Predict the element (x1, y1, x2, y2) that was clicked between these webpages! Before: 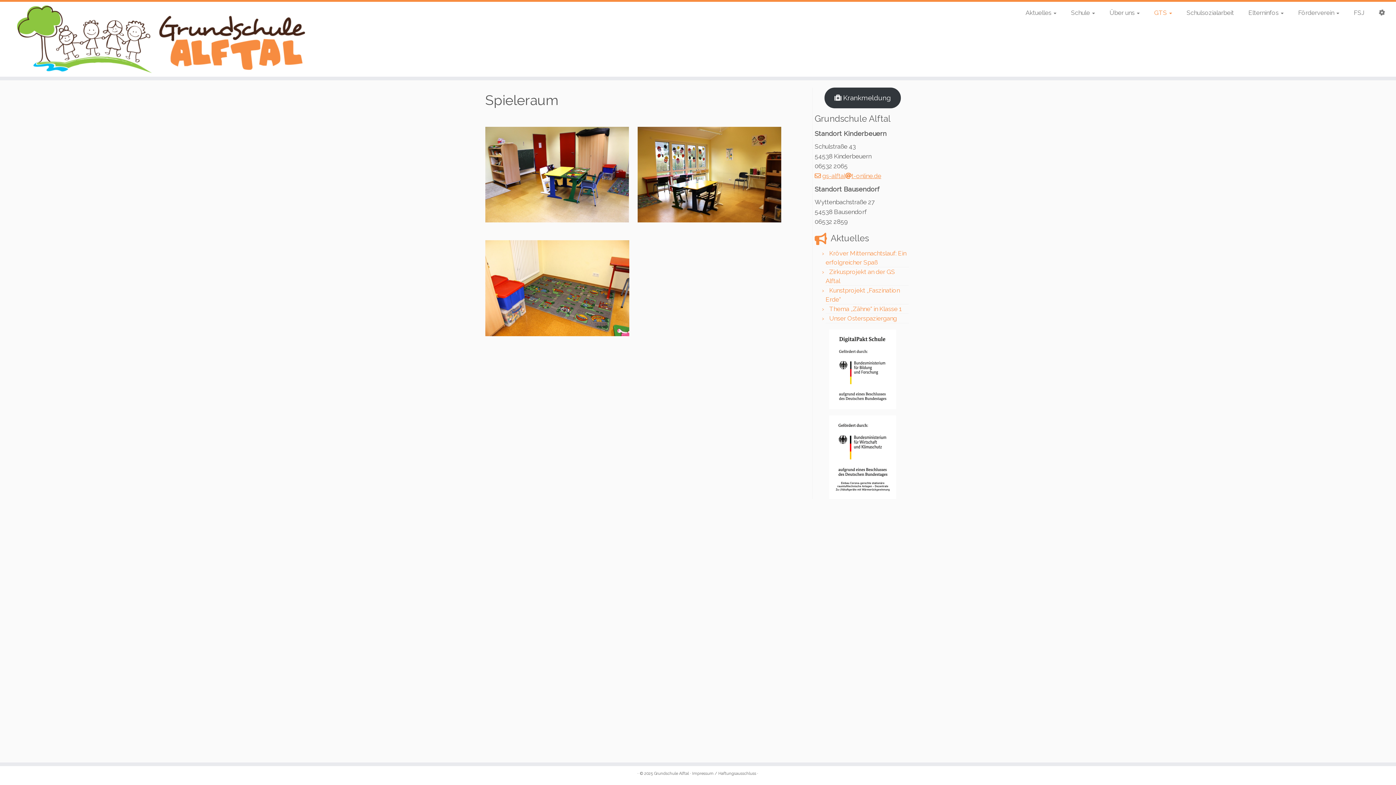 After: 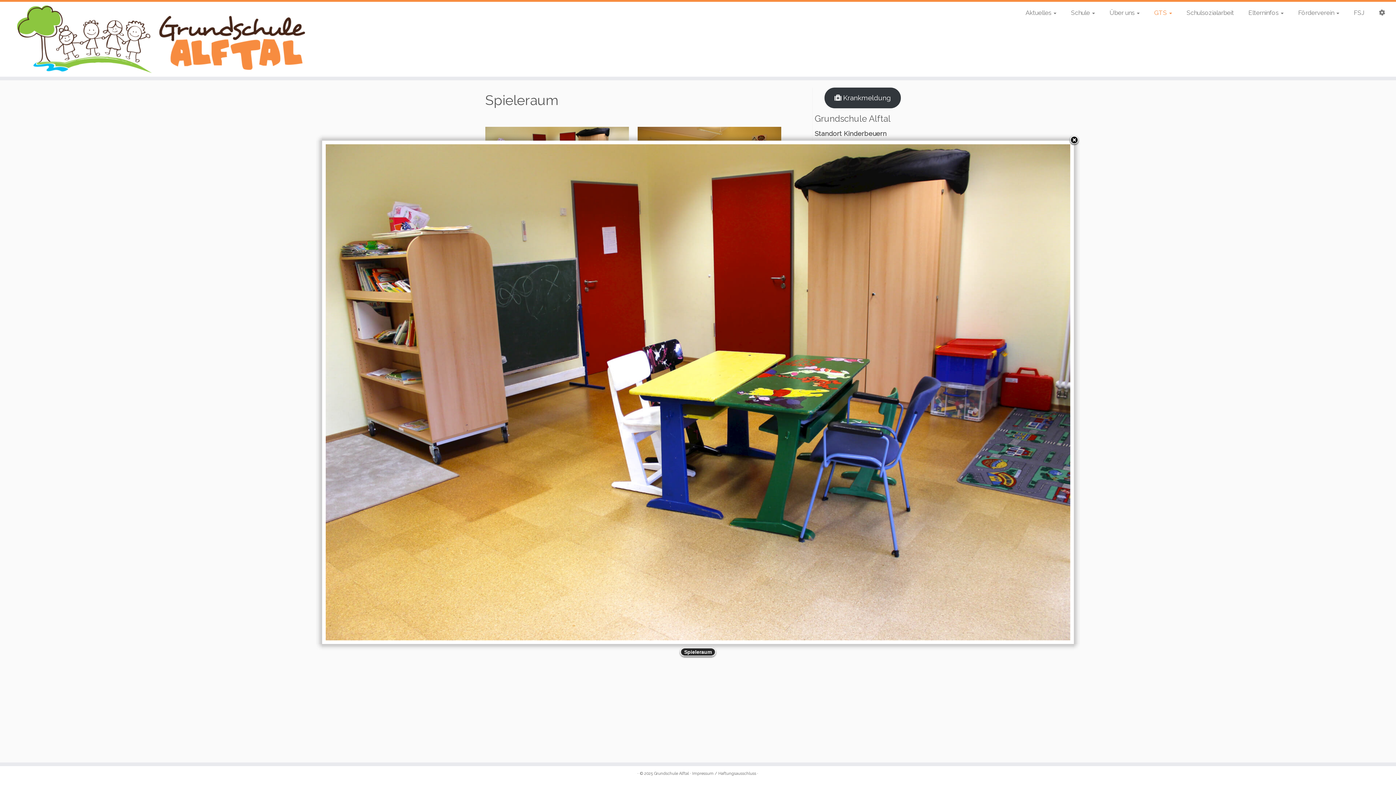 Action: bbox: (485, 170, 629, 177)